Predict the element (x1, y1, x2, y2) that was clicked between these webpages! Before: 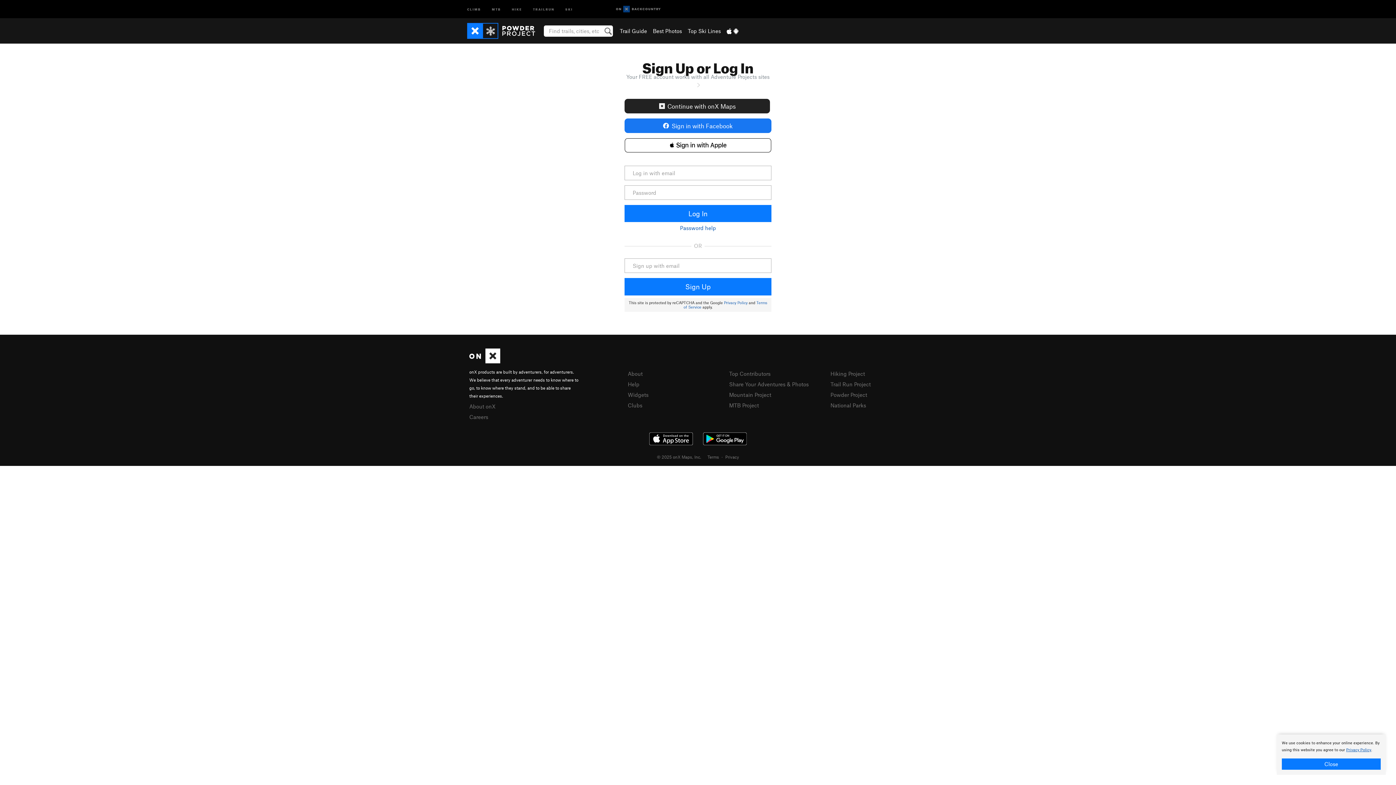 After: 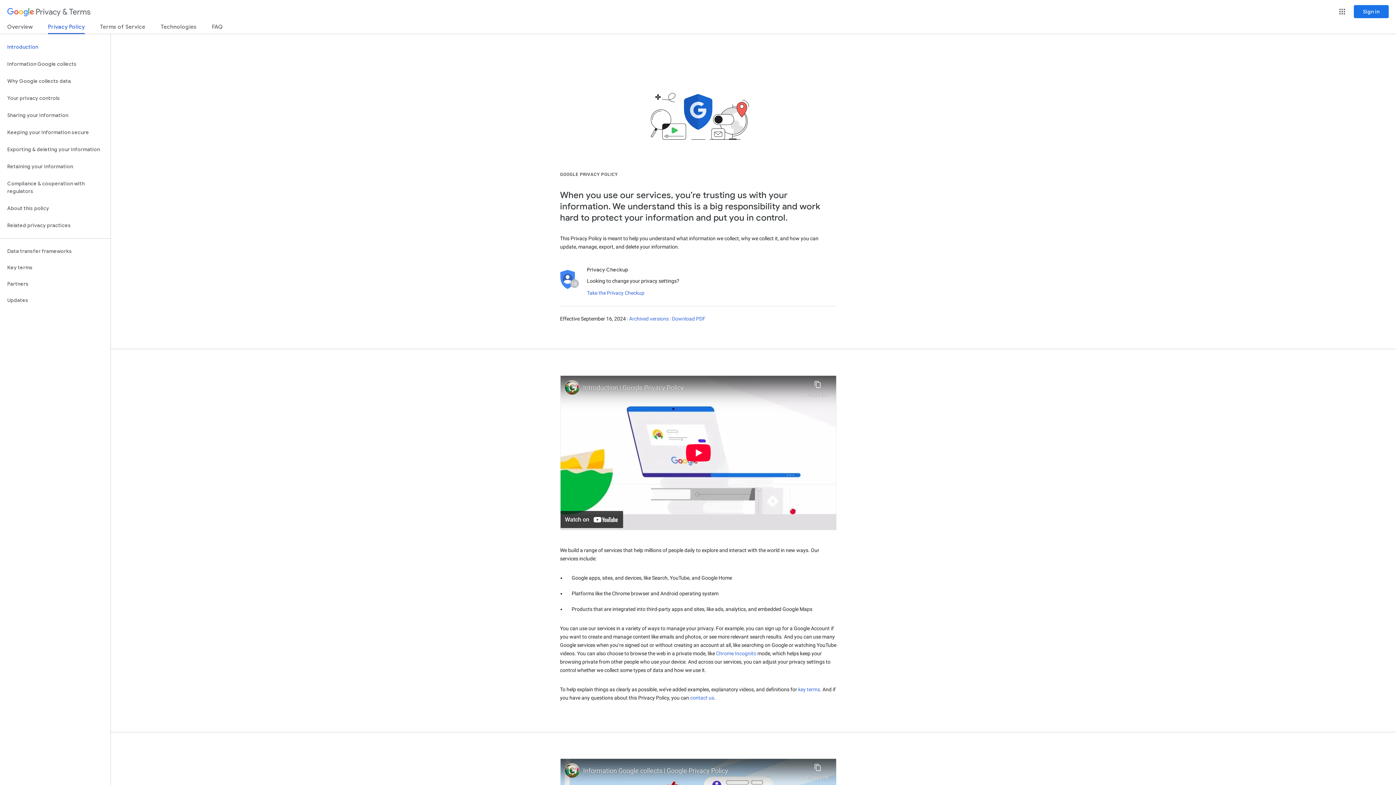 Action: bbox: (724, 300, 747, 304) label: Privacy Policy